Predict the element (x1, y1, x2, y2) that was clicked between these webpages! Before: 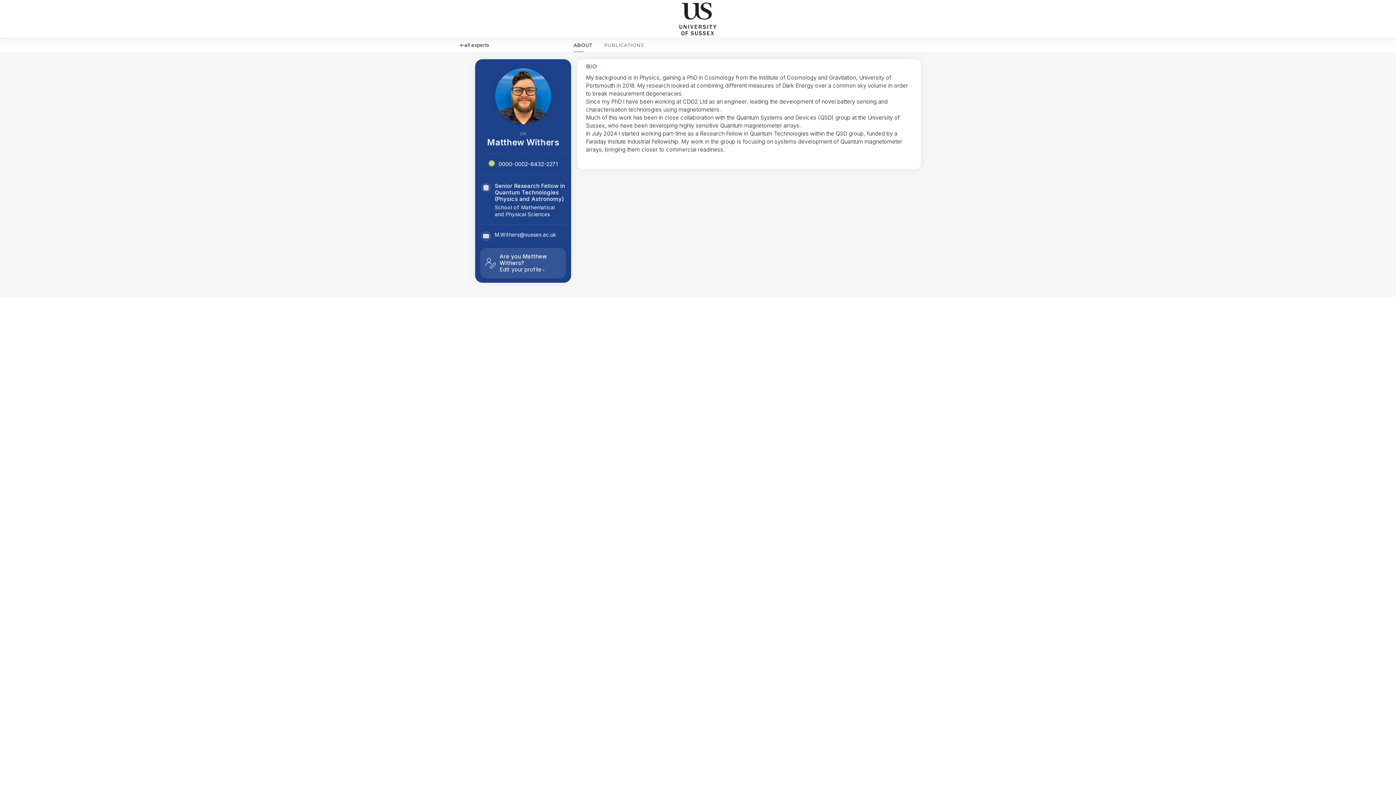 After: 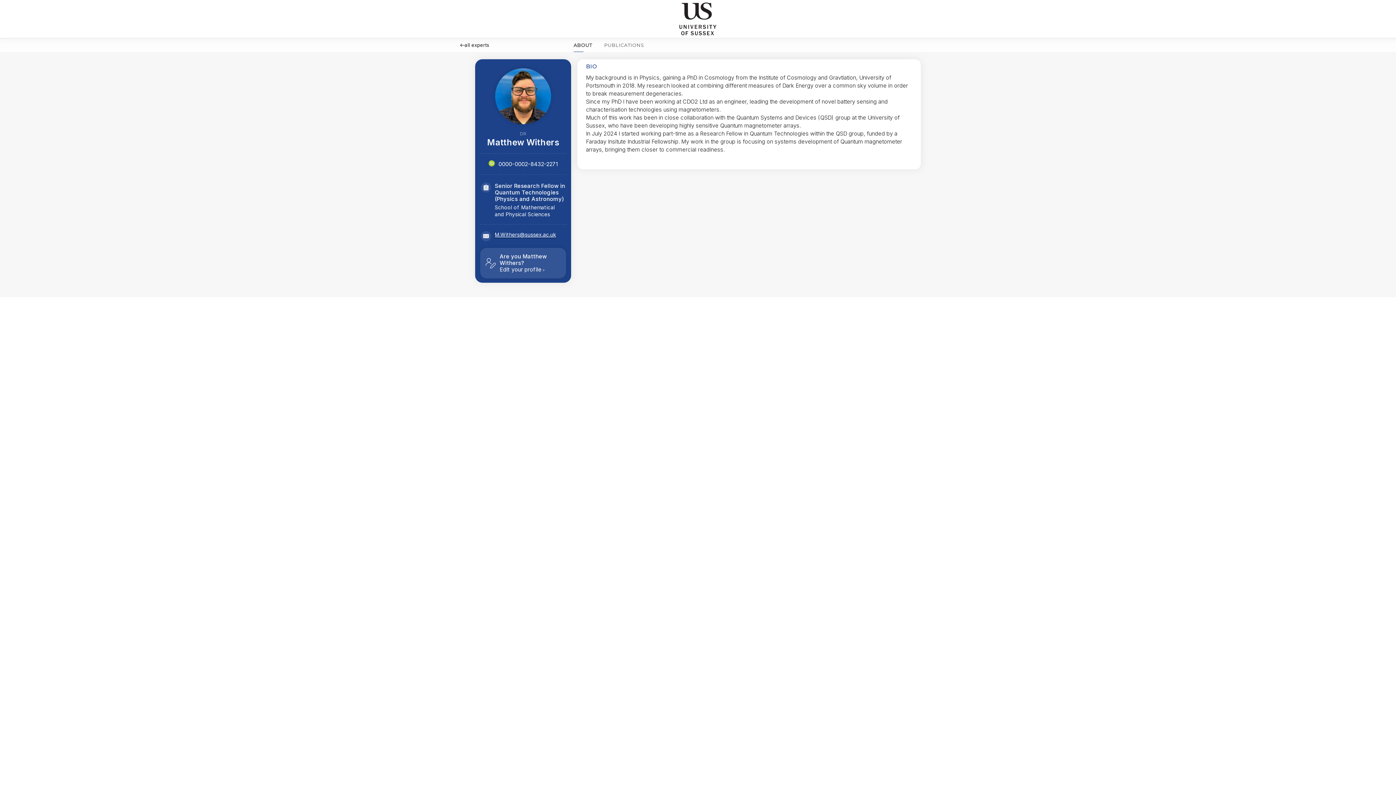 Action: label: M.Withers@sussex.ac.uk bbox: (494, 231, 556, 238)